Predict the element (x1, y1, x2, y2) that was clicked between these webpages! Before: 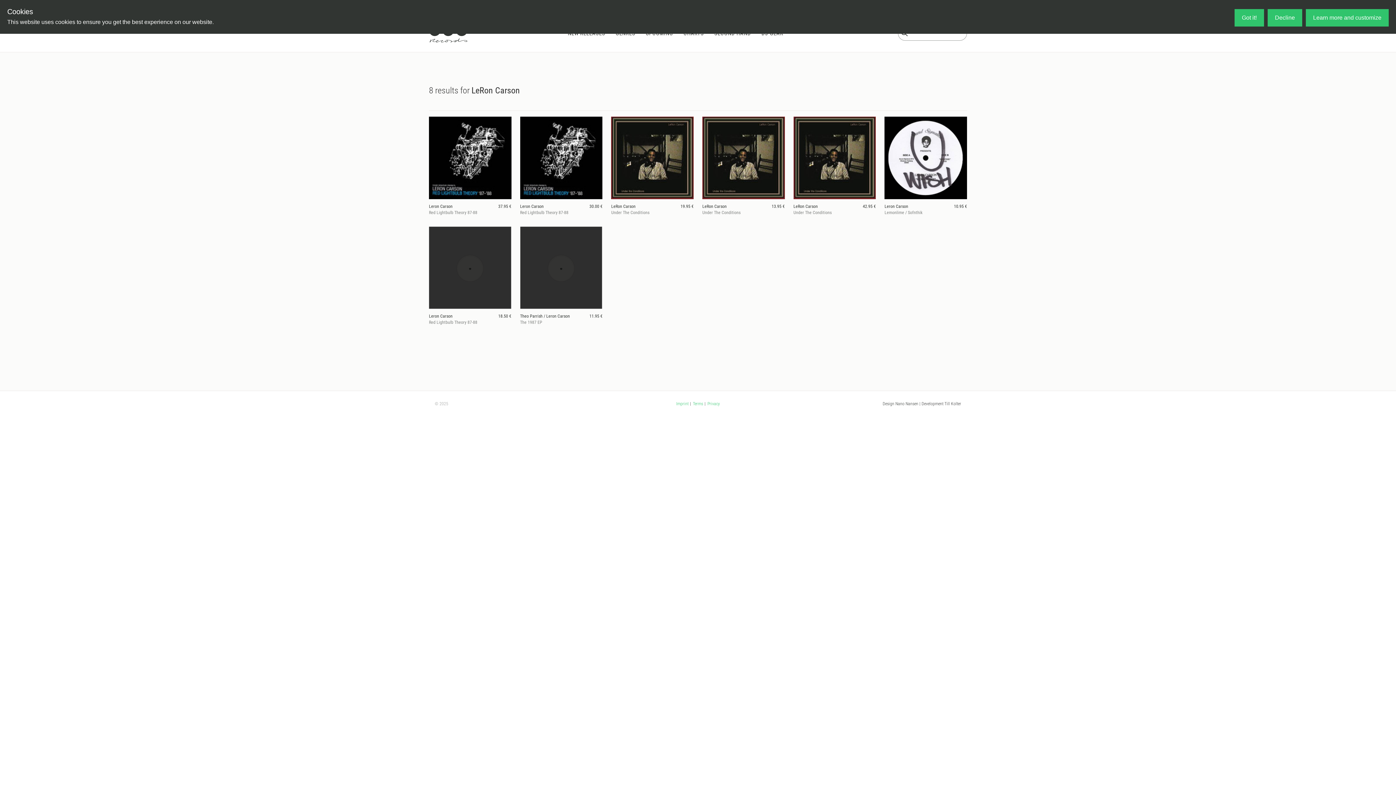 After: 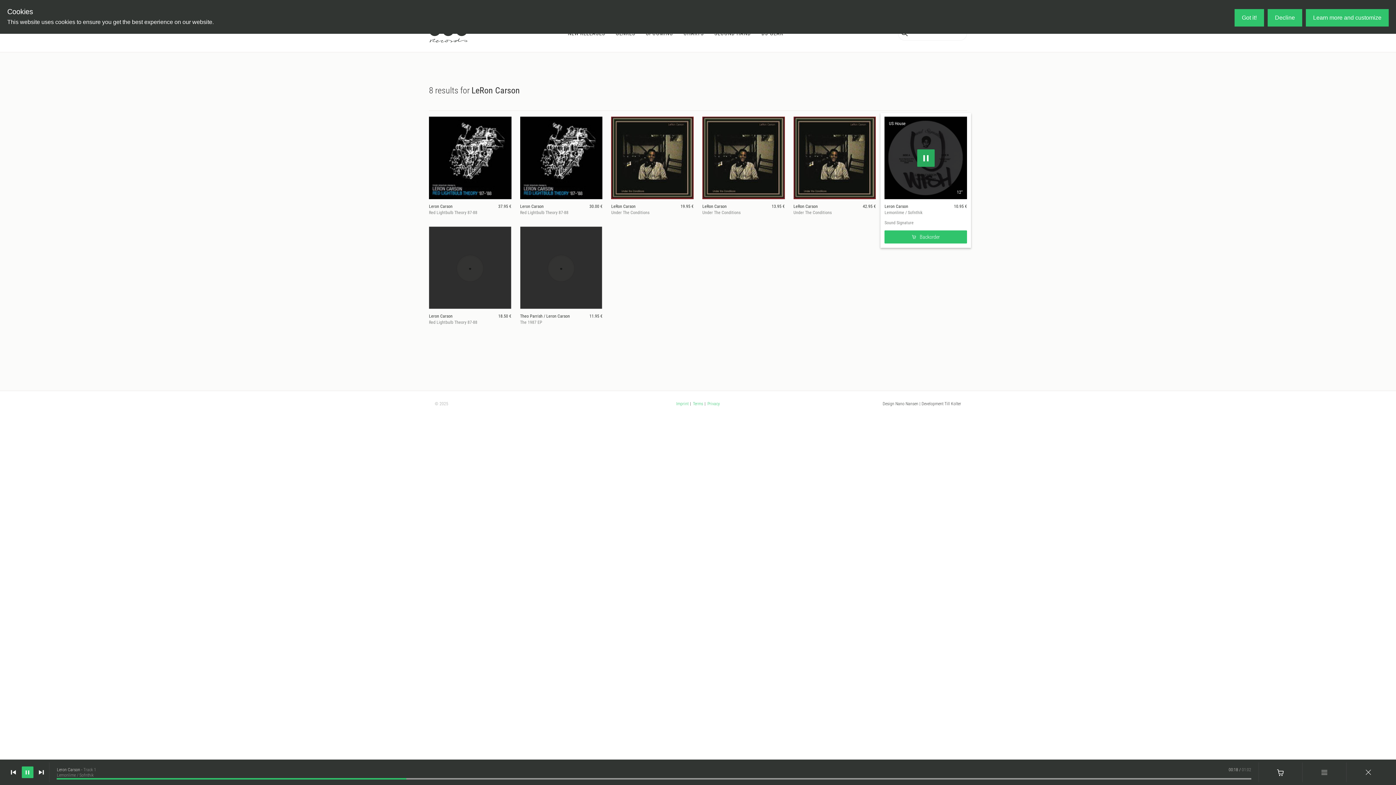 Action: label: Leron Carson
10.95 €
Lemonlime / Sofnthik bbox: (884, 116, 967, 214)